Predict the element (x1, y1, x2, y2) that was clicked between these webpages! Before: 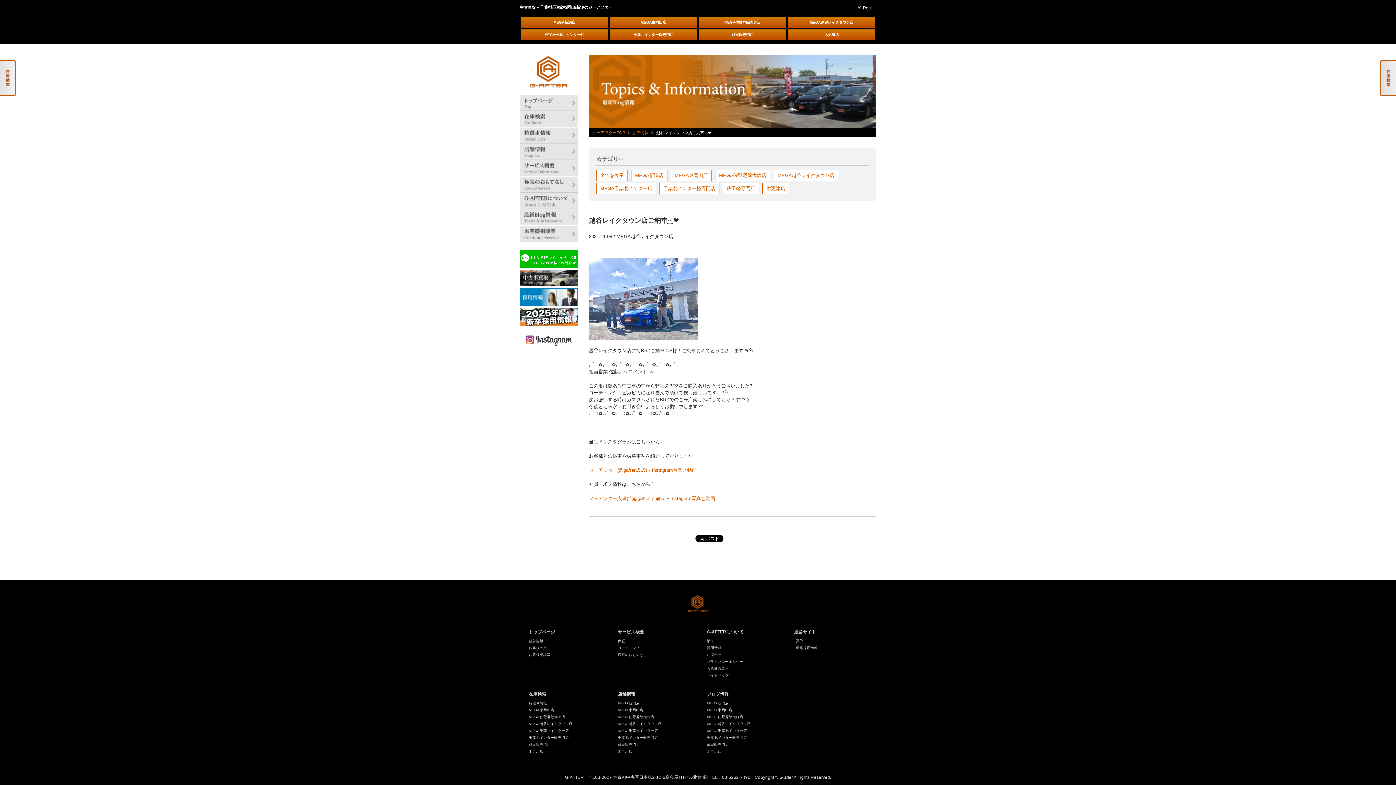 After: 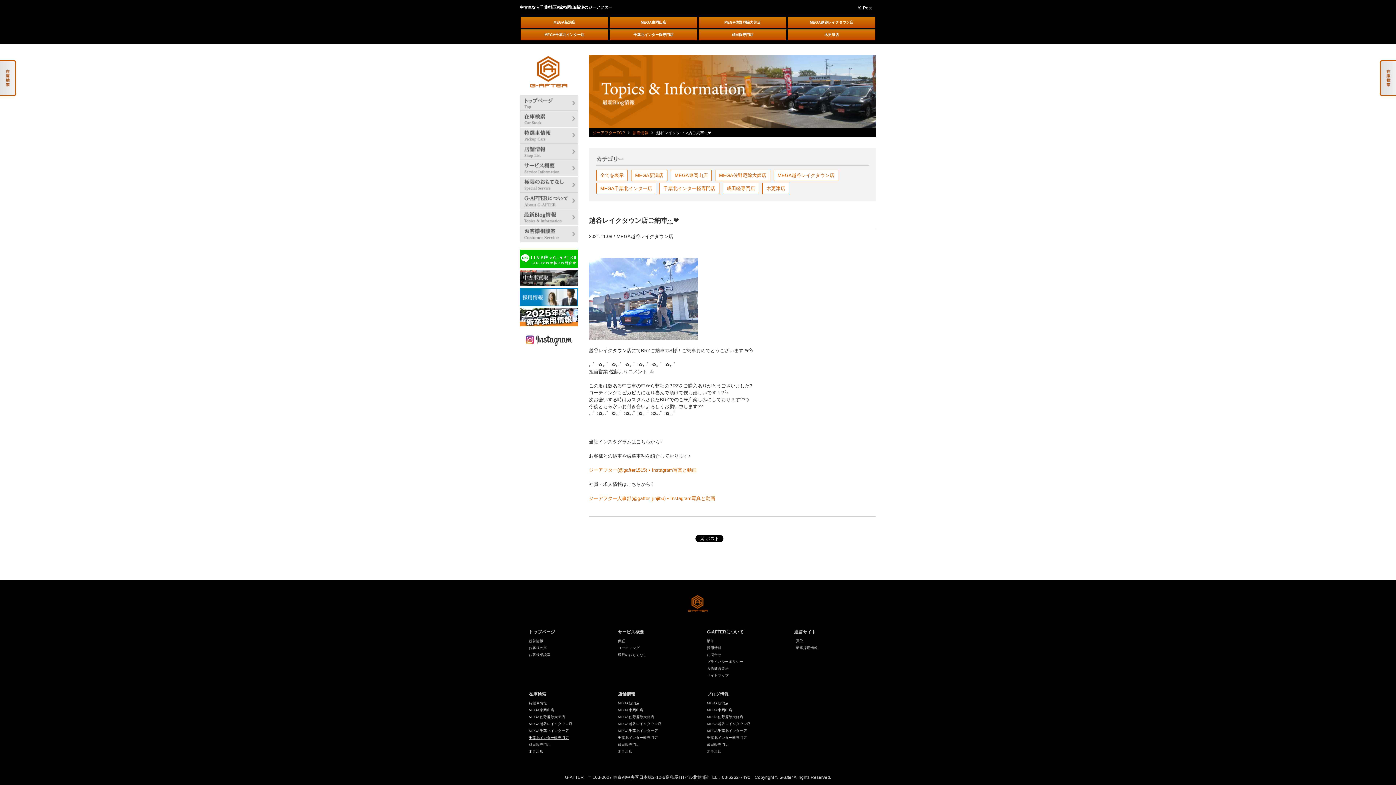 Action: label: 千葉北インター軽専門店 bbox: (527, 735, 605, 740)